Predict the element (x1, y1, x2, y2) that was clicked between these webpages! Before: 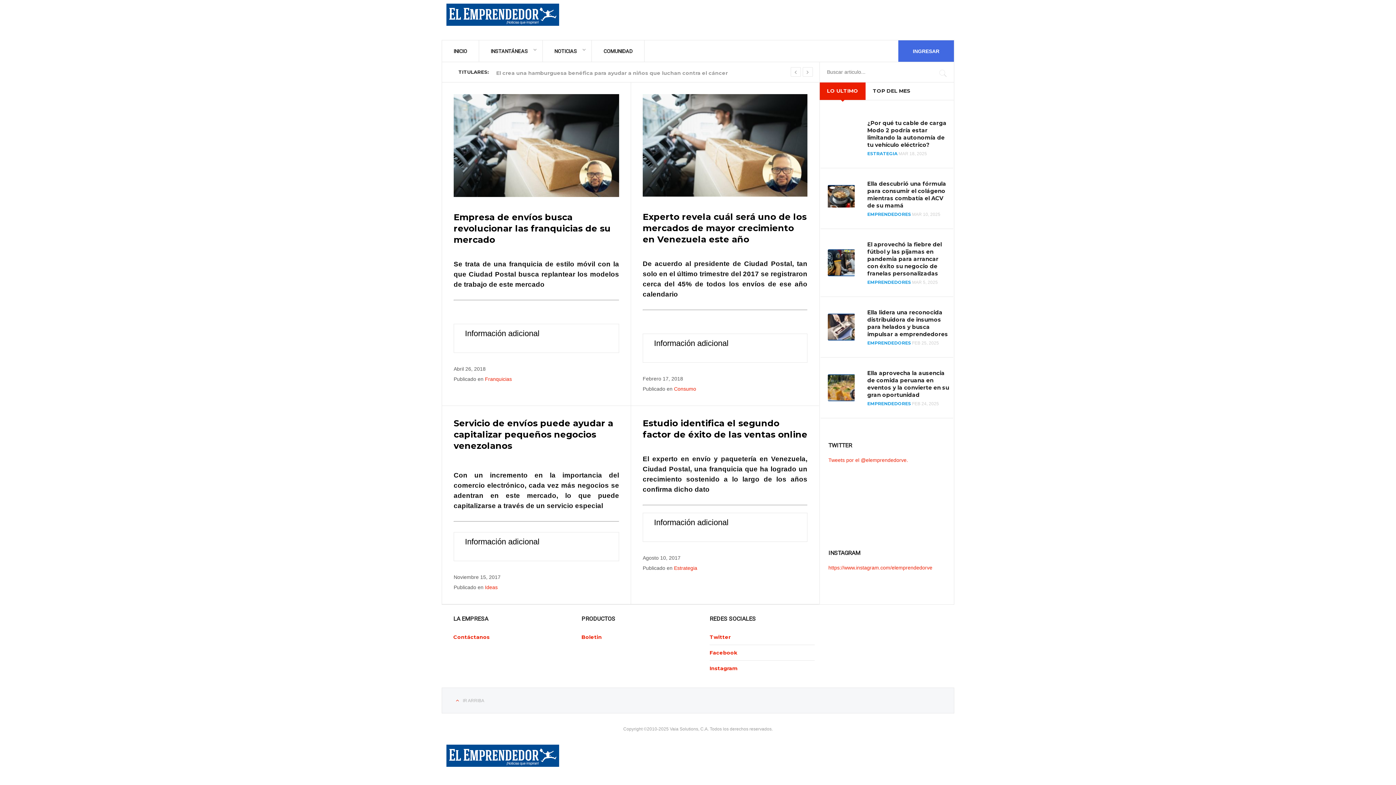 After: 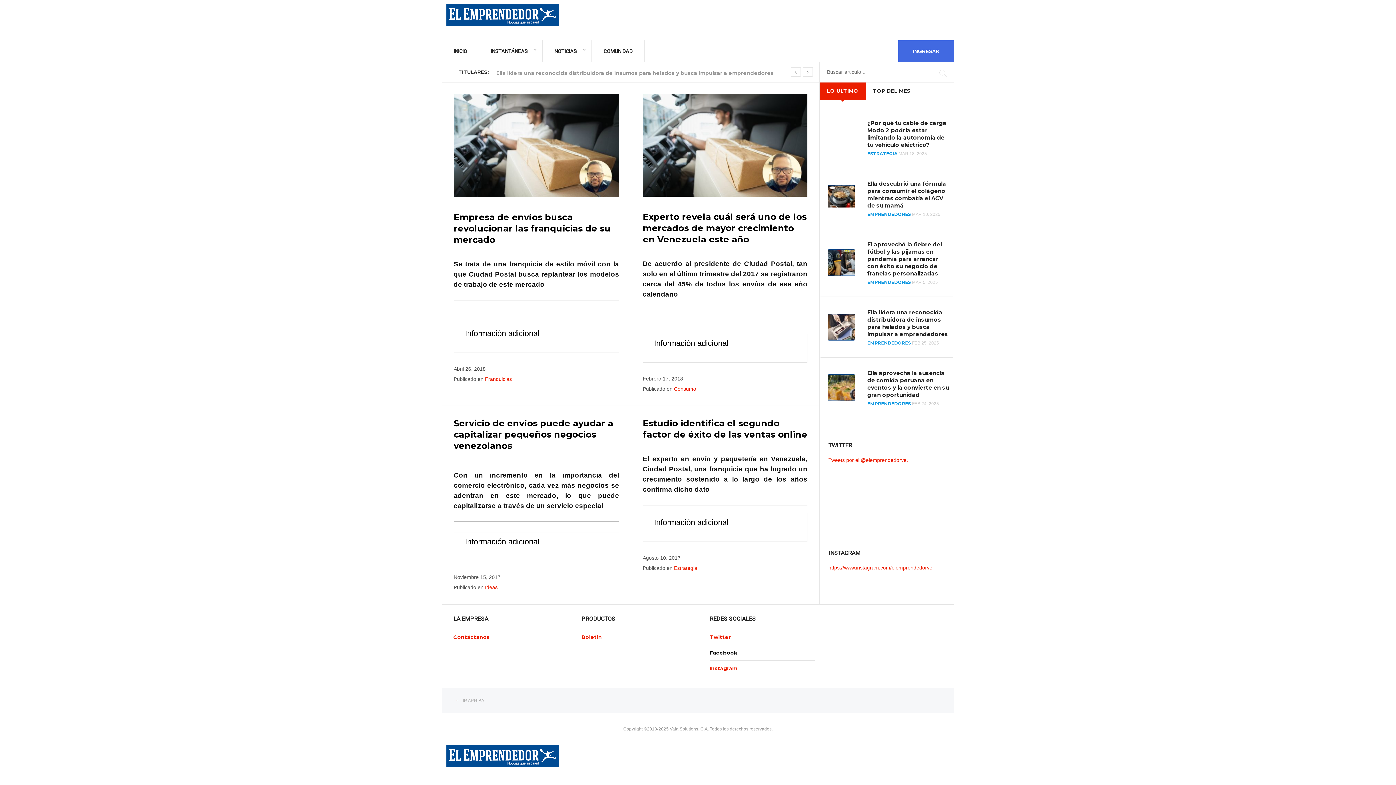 Action: label: Facebook bbox: (709, 665, 737, 672)